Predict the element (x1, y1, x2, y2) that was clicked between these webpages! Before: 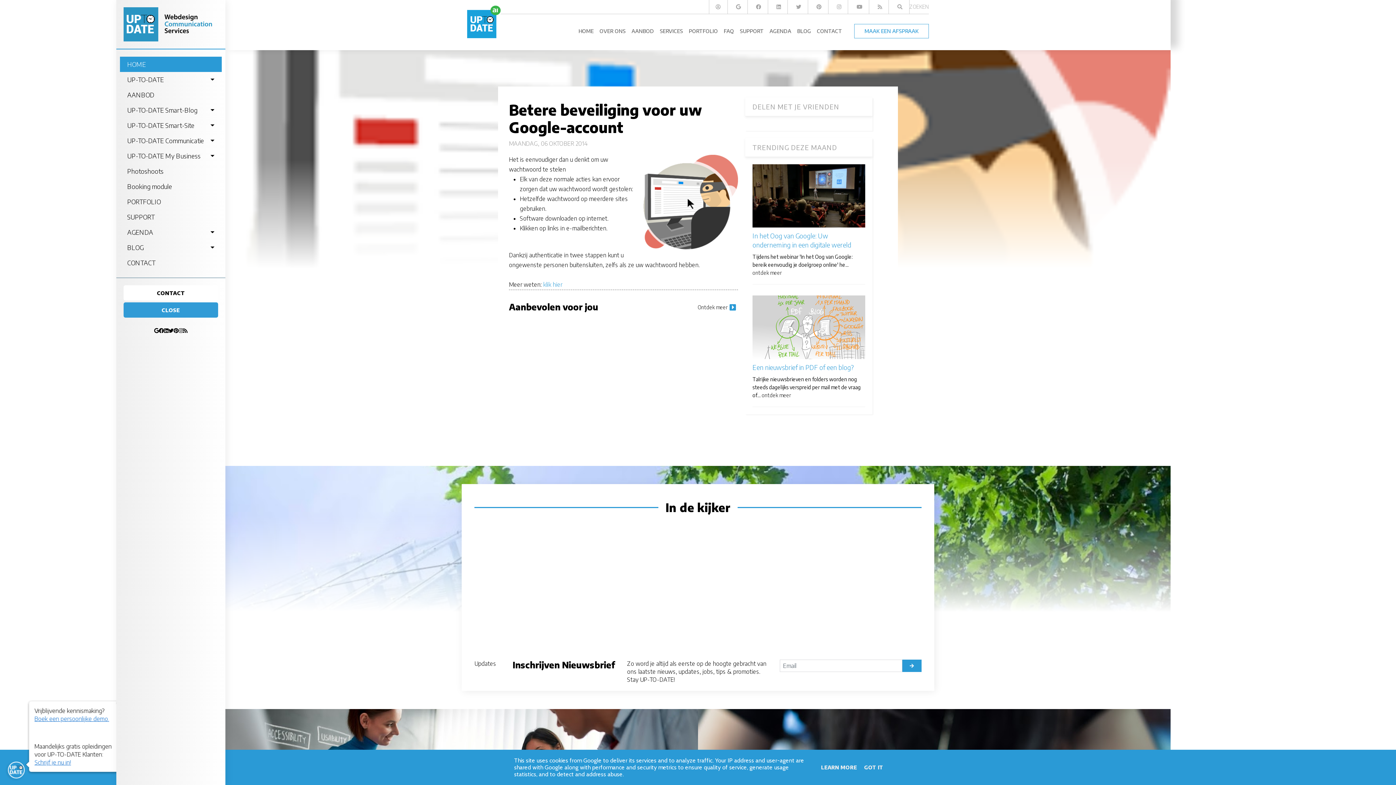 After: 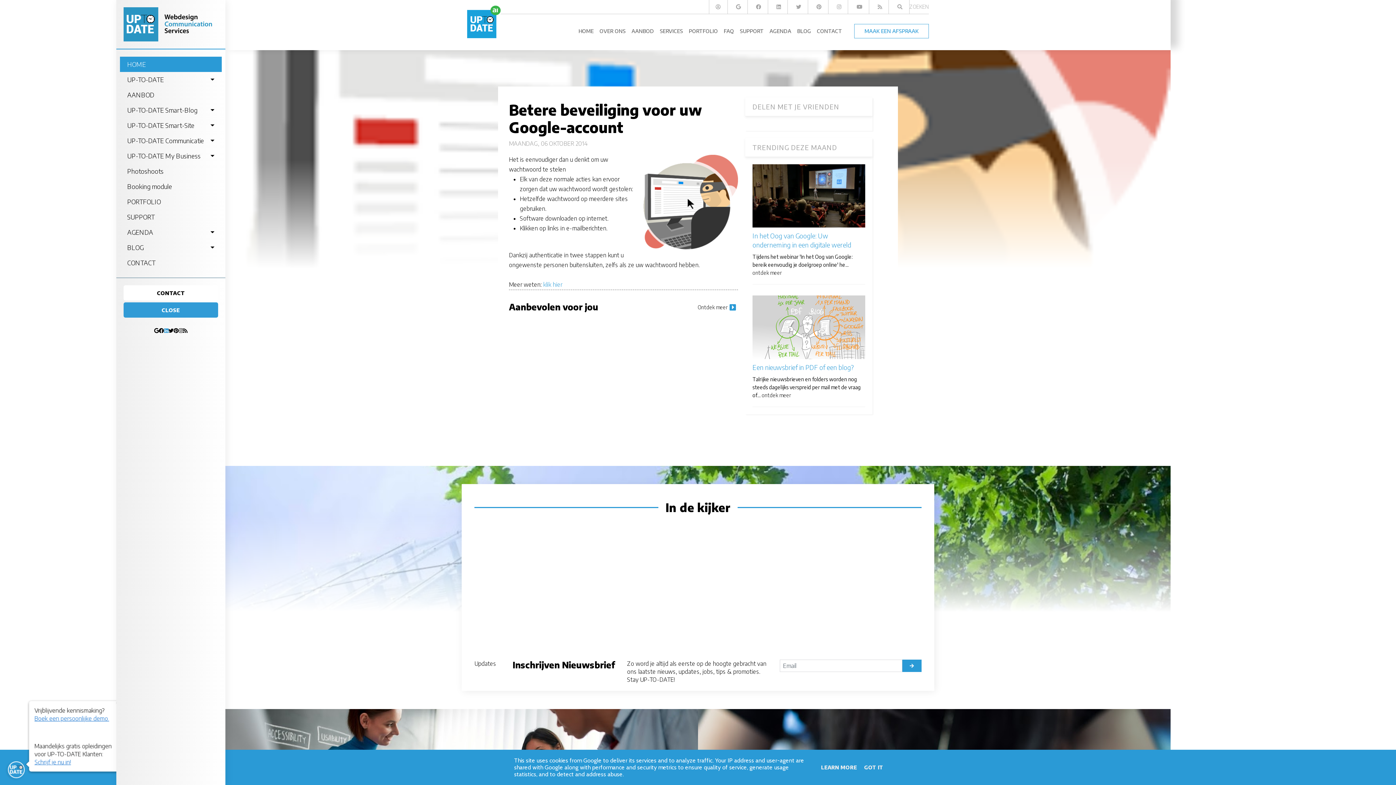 Action: bbox: (164, 327, 168, 335)